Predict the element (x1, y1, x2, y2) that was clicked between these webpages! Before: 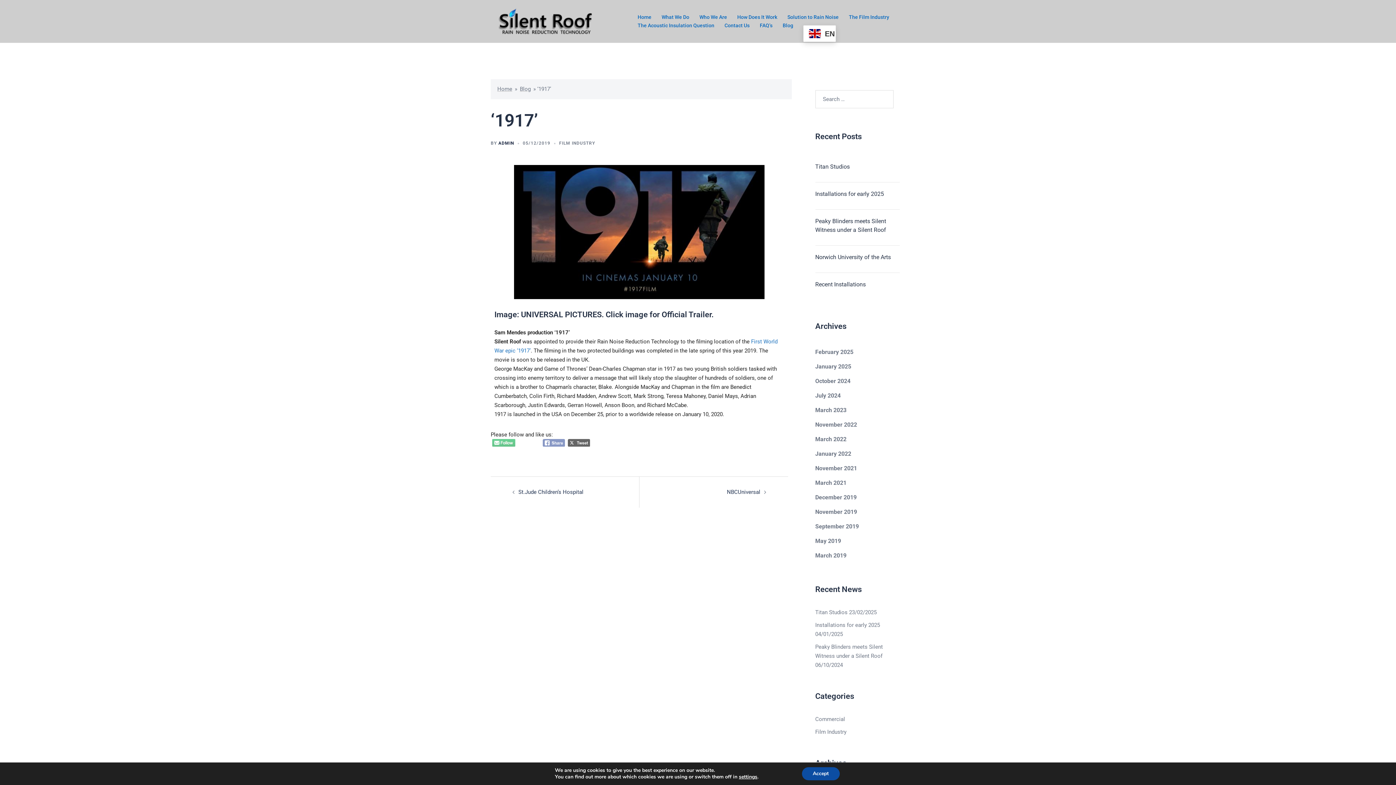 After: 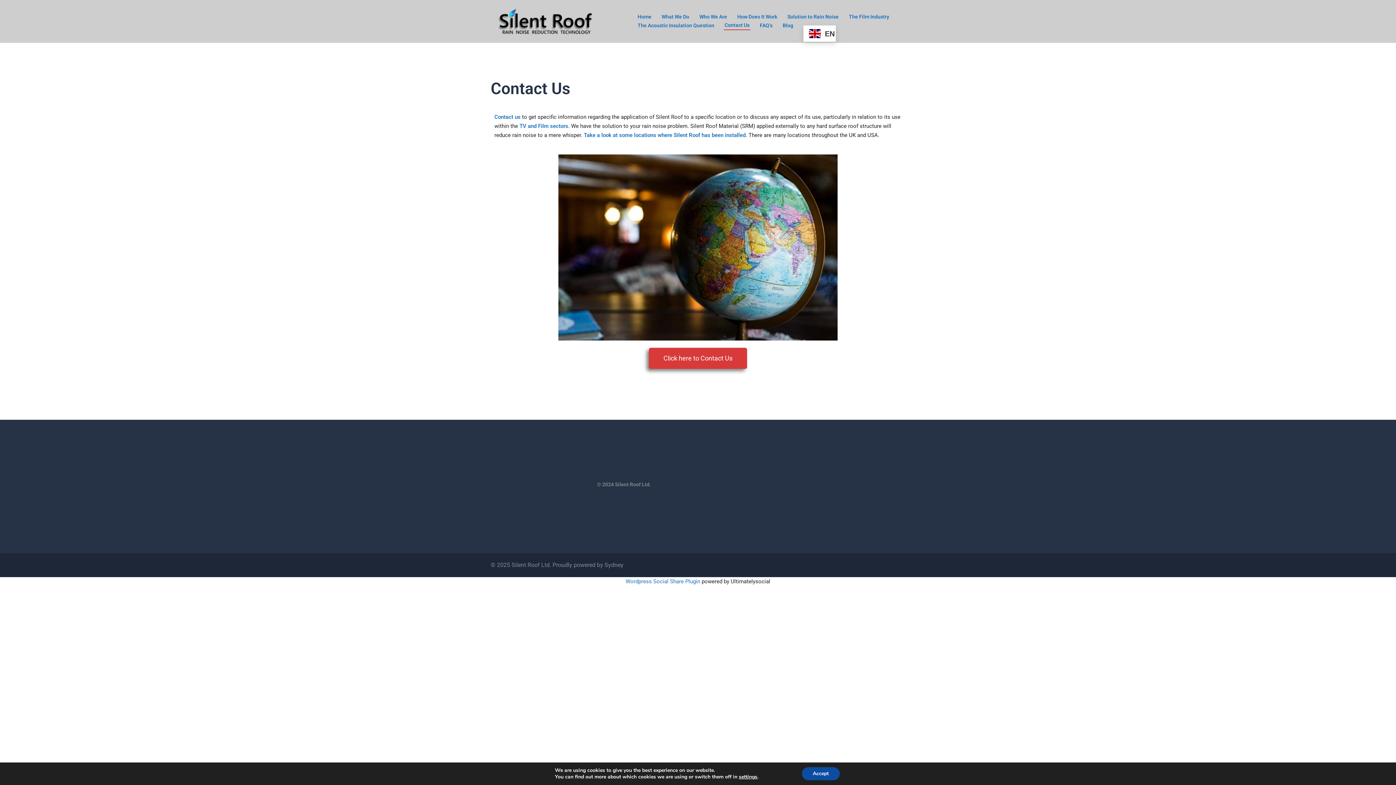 Action: bbox: (724, 21, 749, 29) label: Contact Us